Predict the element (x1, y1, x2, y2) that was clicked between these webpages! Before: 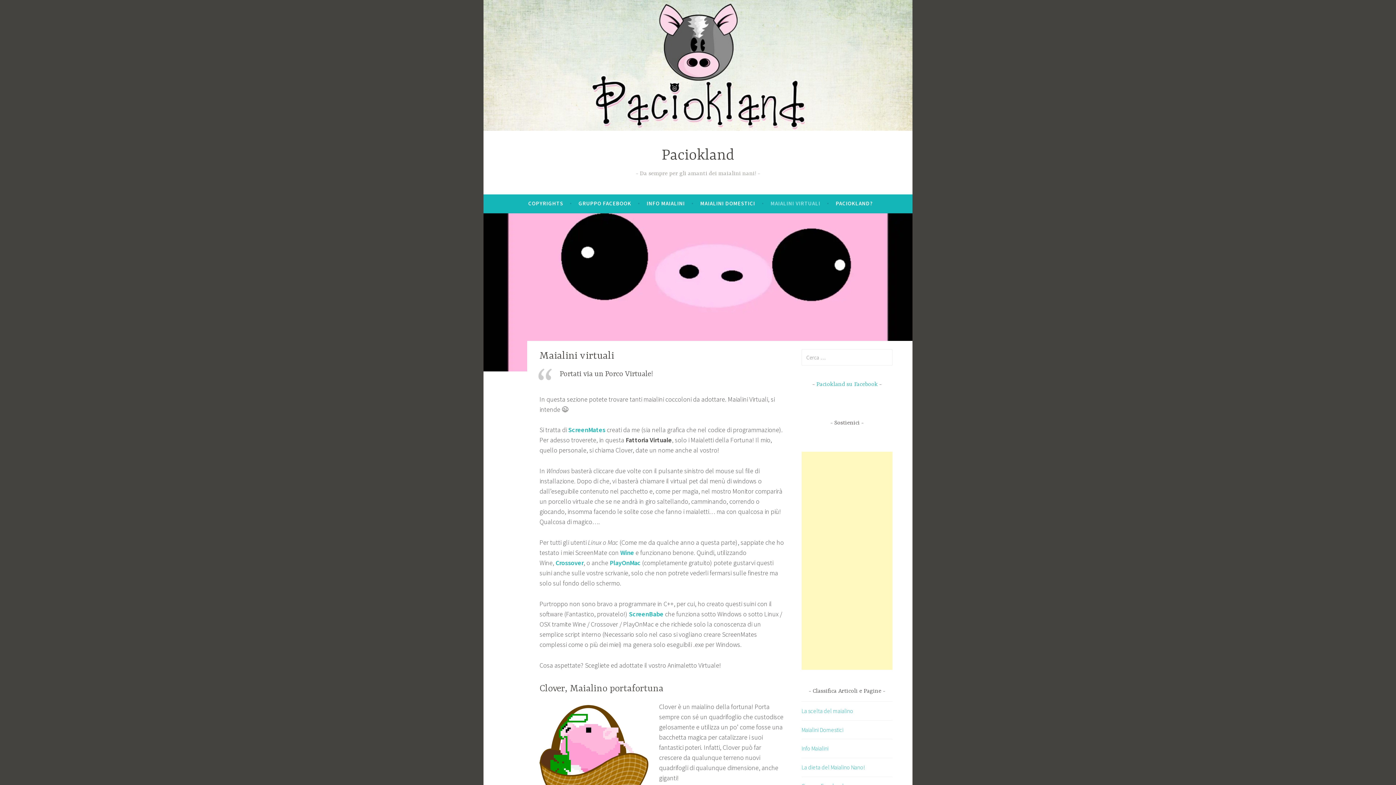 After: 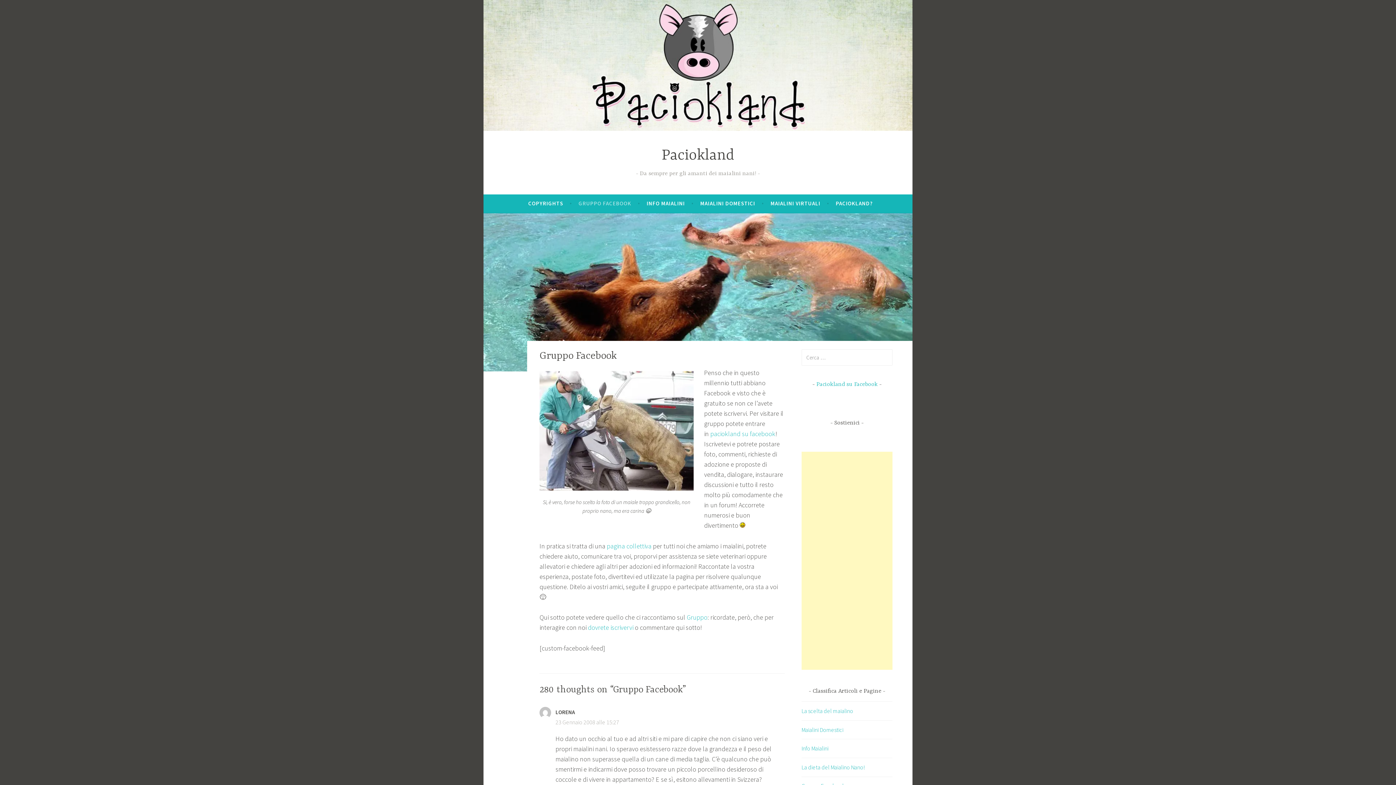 Action: label: GRUPPO FACEBOOK bbox: (578, 197, 631, 210)